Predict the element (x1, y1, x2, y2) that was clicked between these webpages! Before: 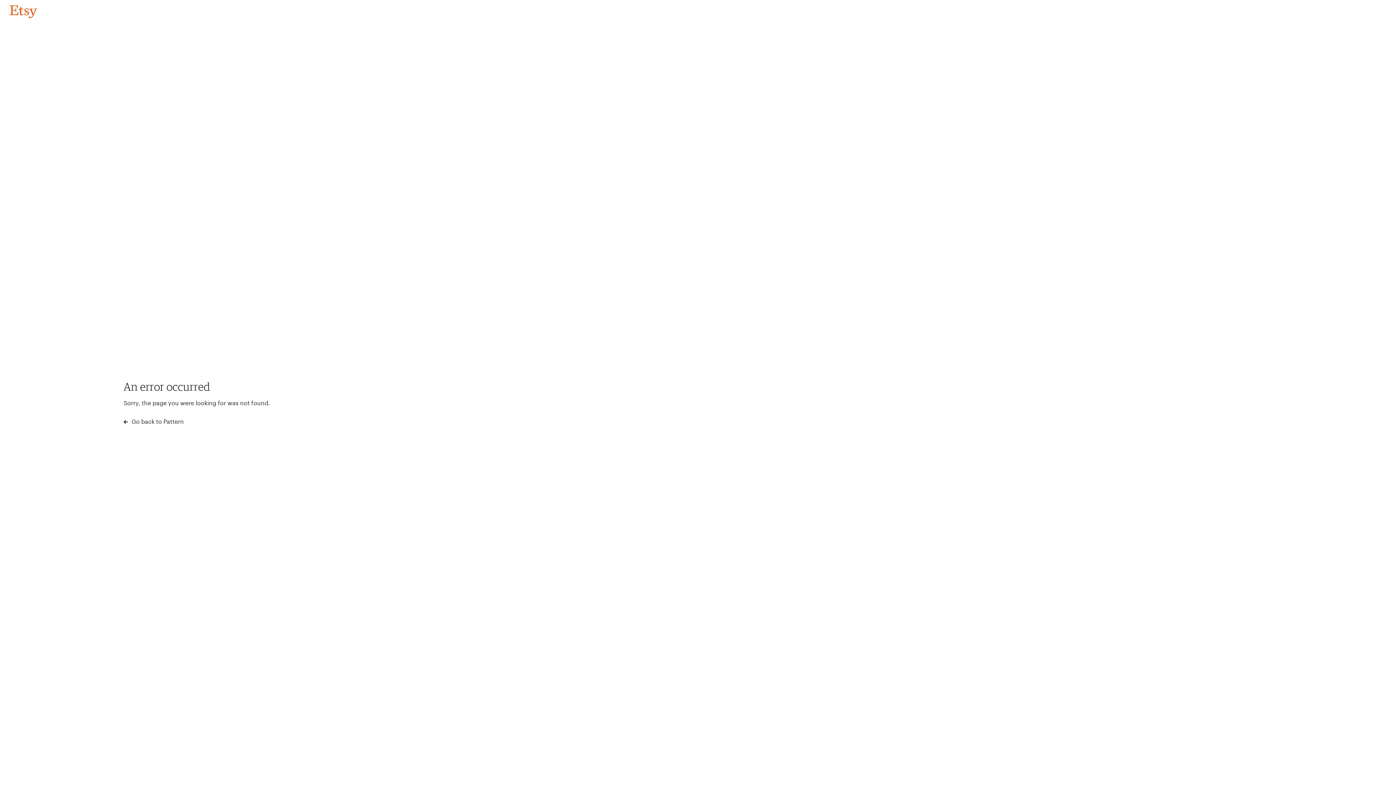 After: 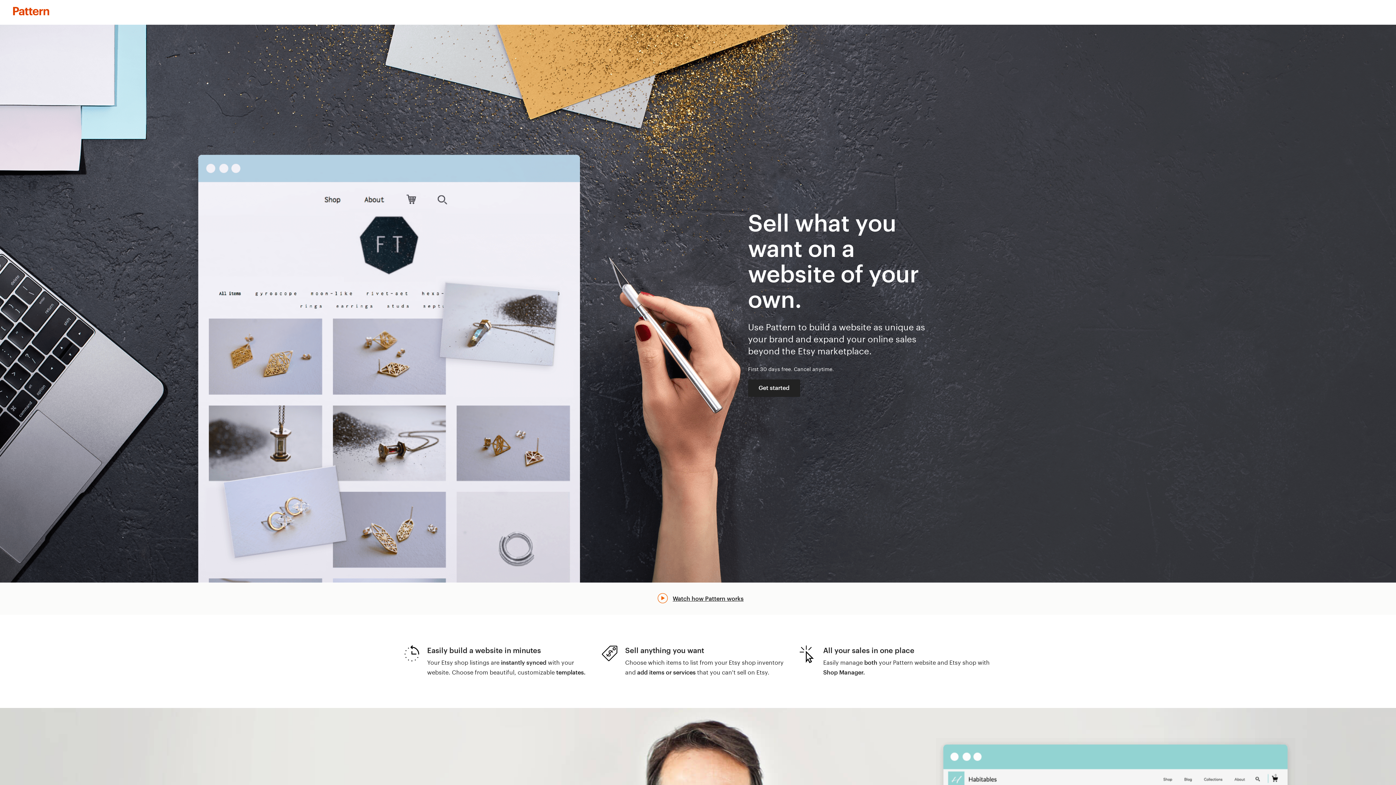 Action: bbox: (123, 417, 183, 426) label:  Go back to Pattern